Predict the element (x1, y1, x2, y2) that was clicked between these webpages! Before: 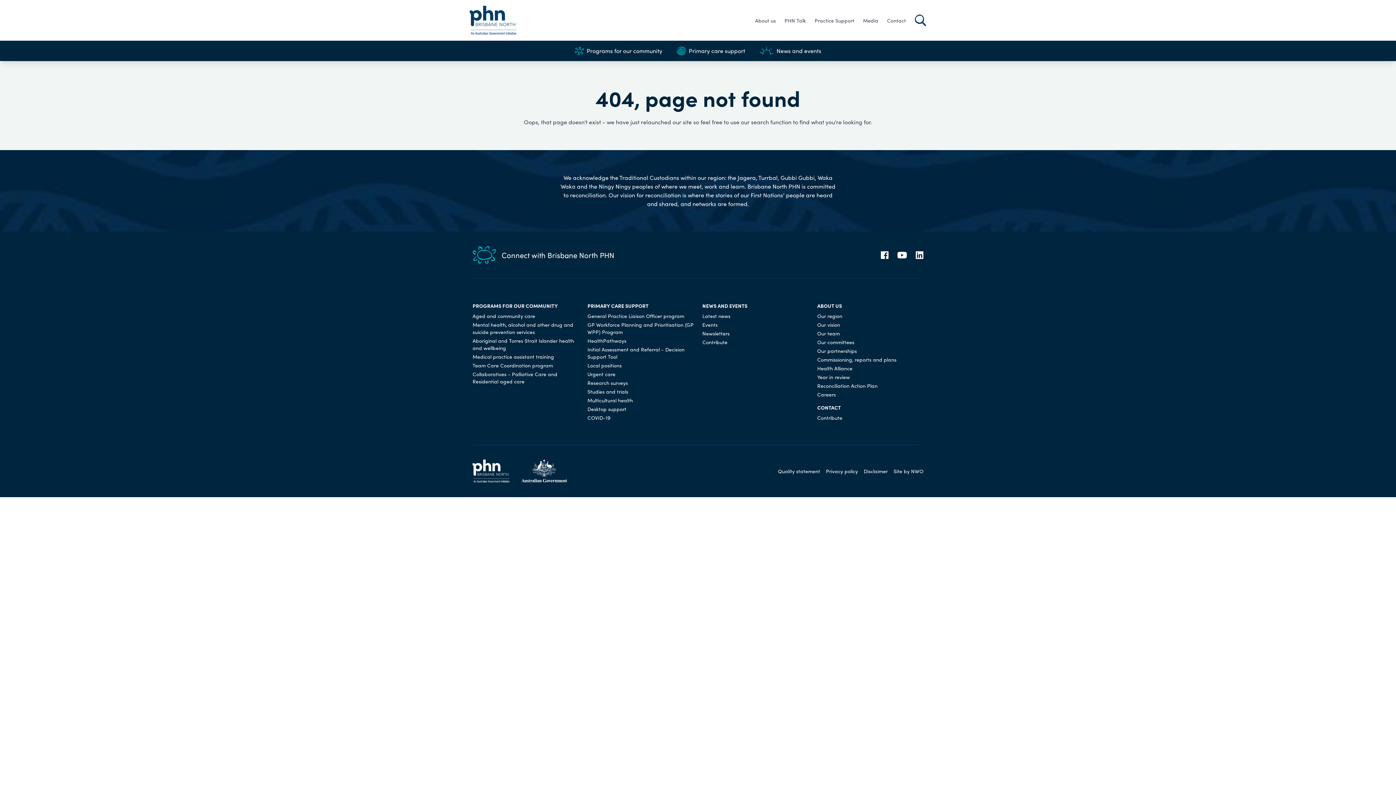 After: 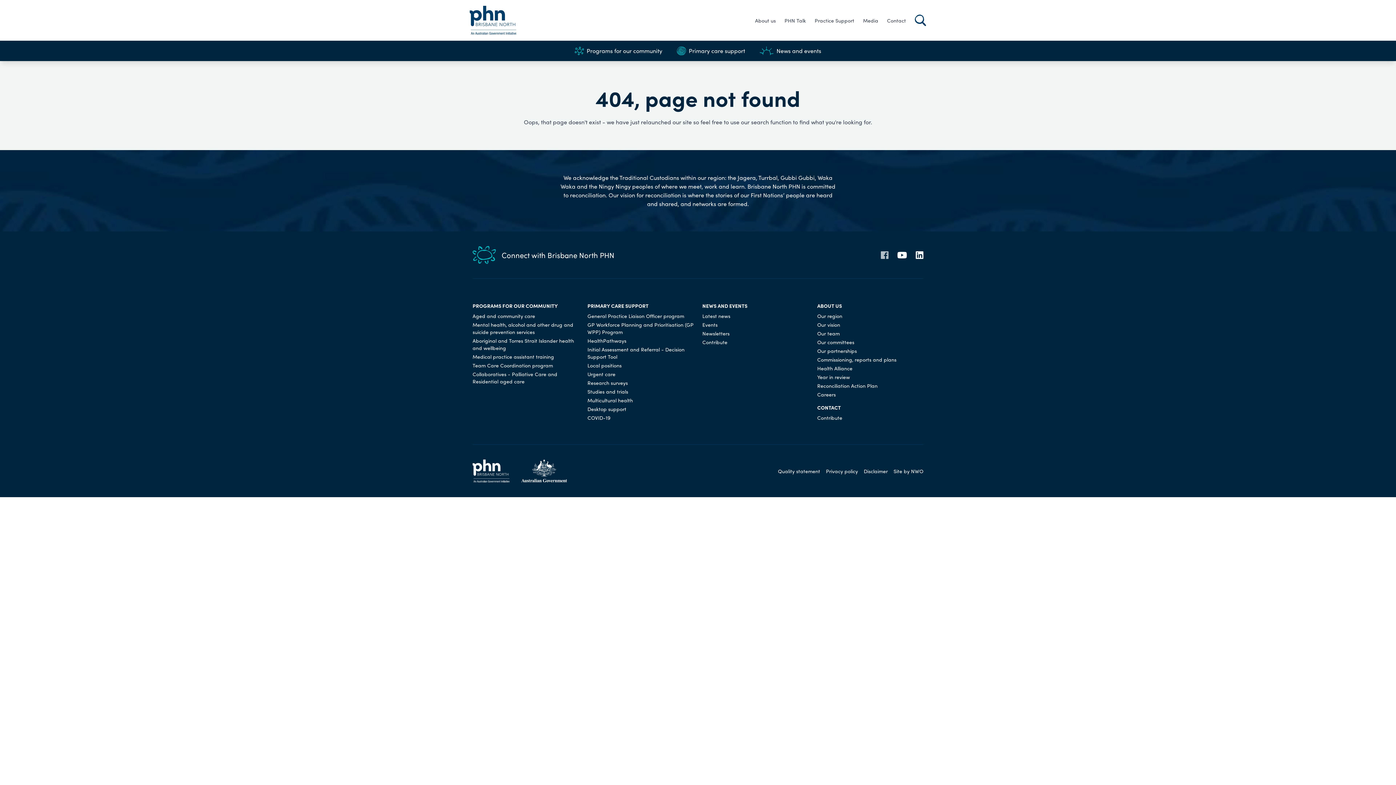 Action: label: Facebook bbox: (881, 251, 888, 259)